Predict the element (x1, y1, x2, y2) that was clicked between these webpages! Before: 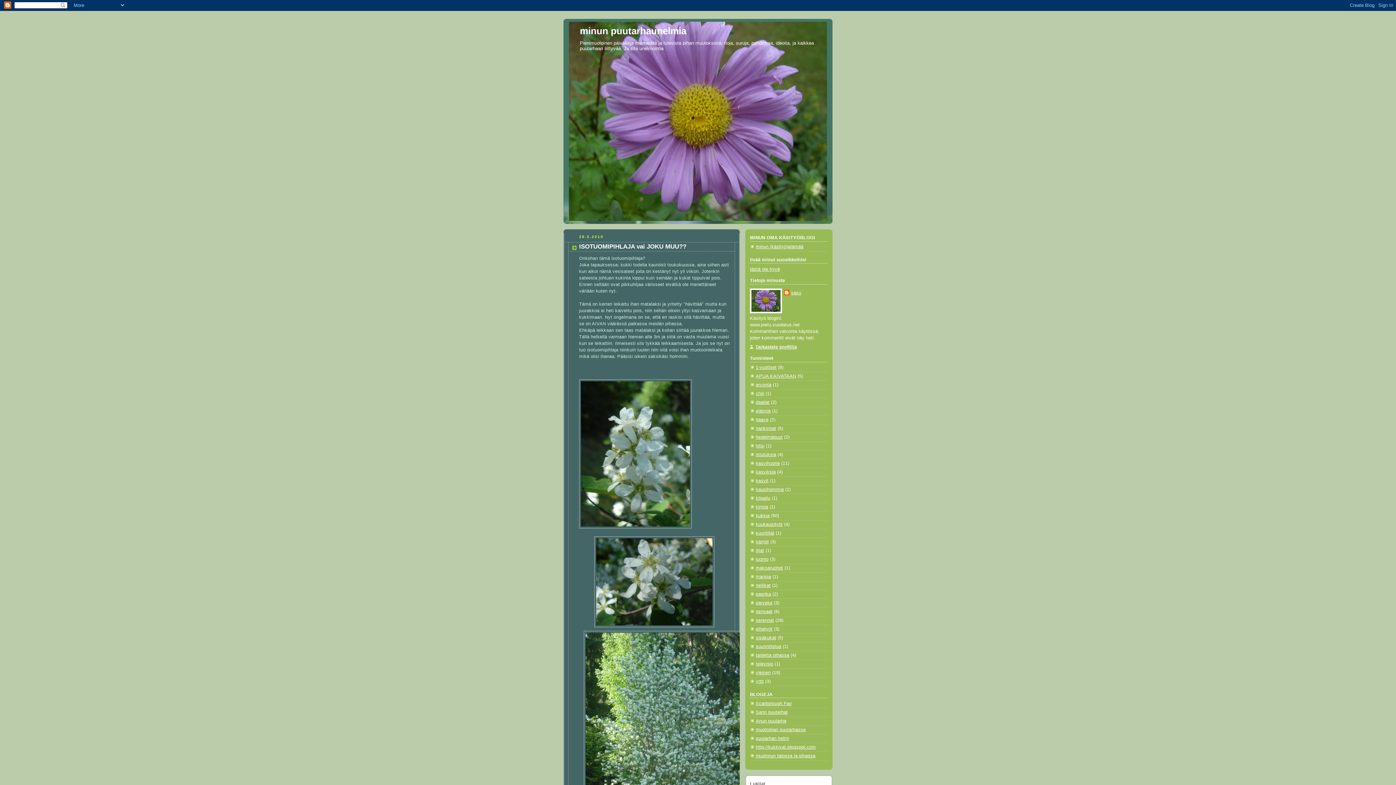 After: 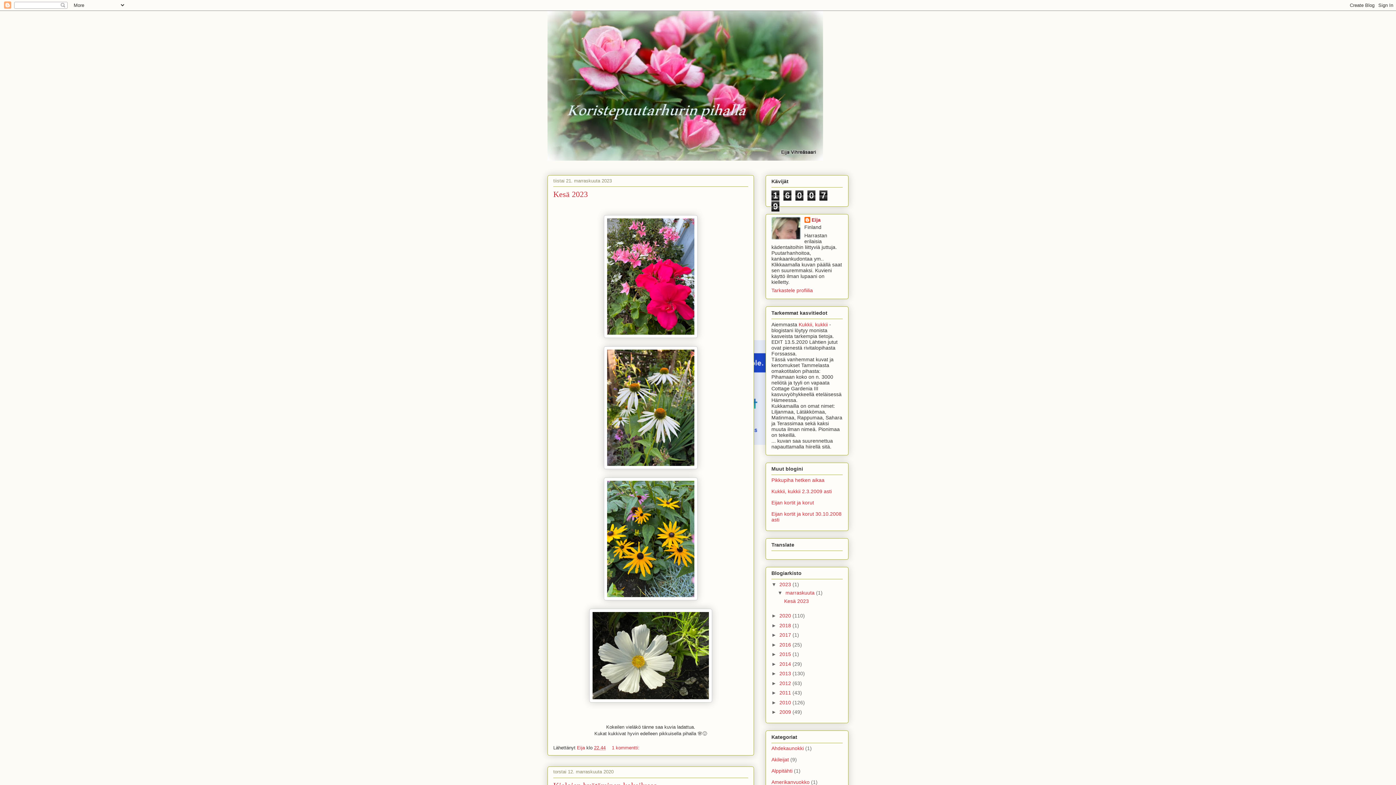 Action: bbox: (756, 744, 816, 750) label: http://kukkivat.blogspot.com